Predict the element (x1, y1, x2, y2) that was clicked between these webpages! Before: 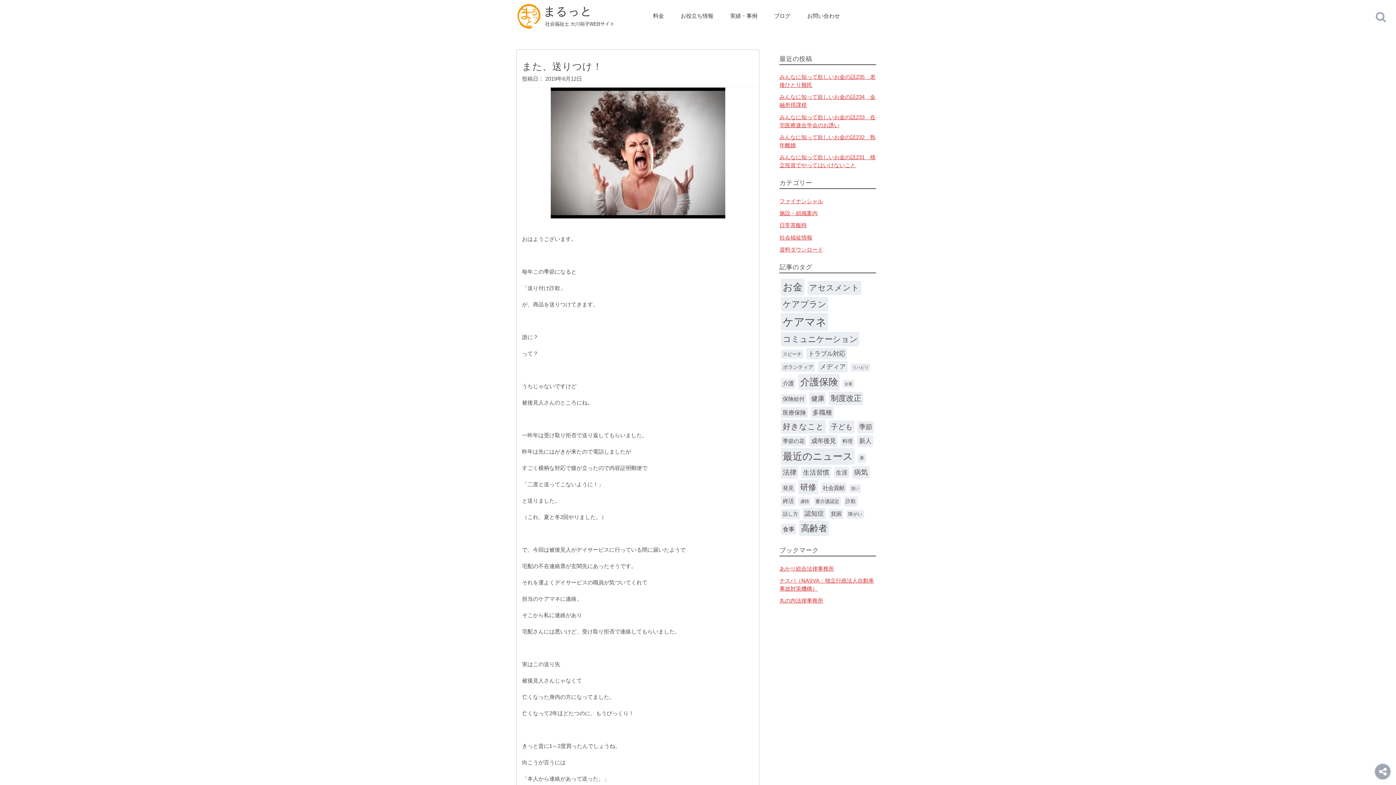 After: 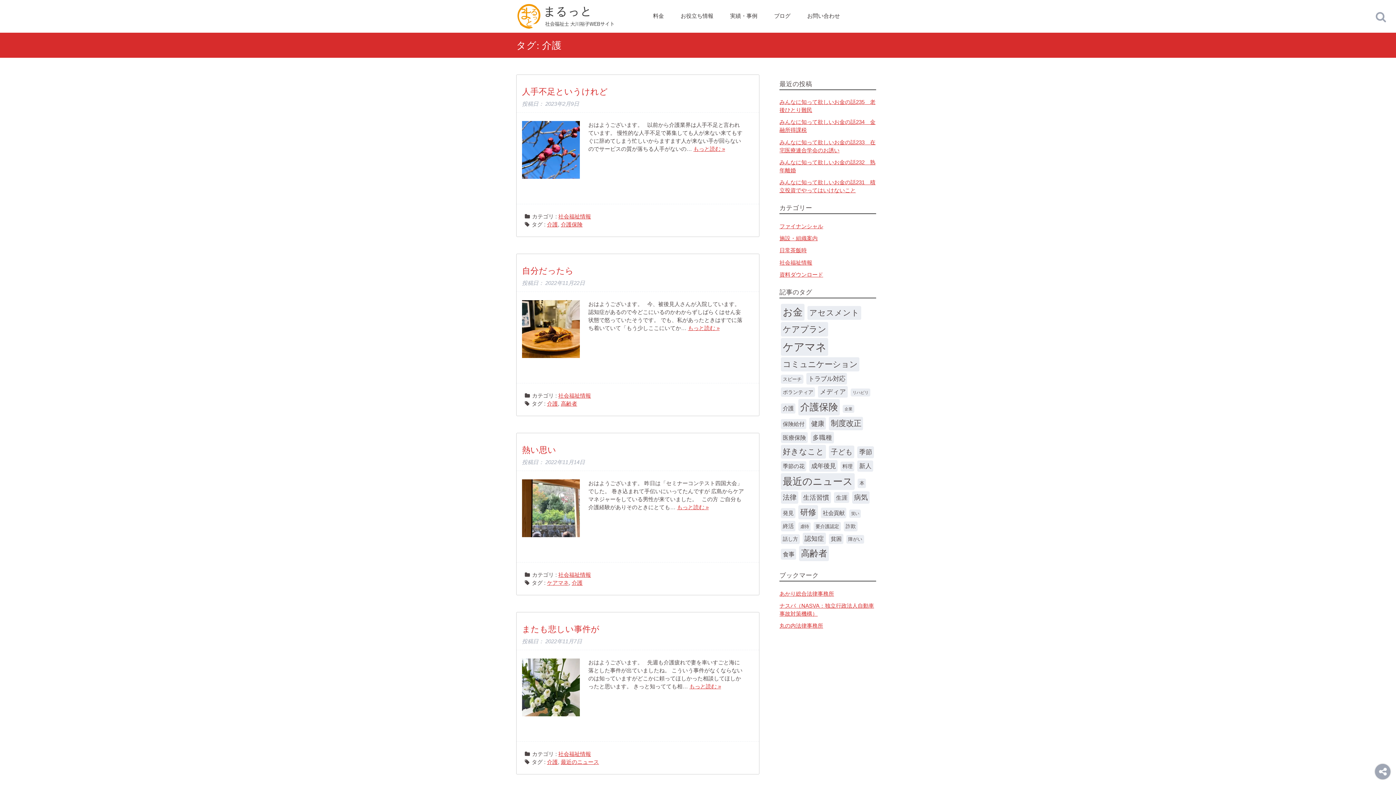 Action: bbox: (781, 378, 795, 388) label: 介護 (45個の項目)